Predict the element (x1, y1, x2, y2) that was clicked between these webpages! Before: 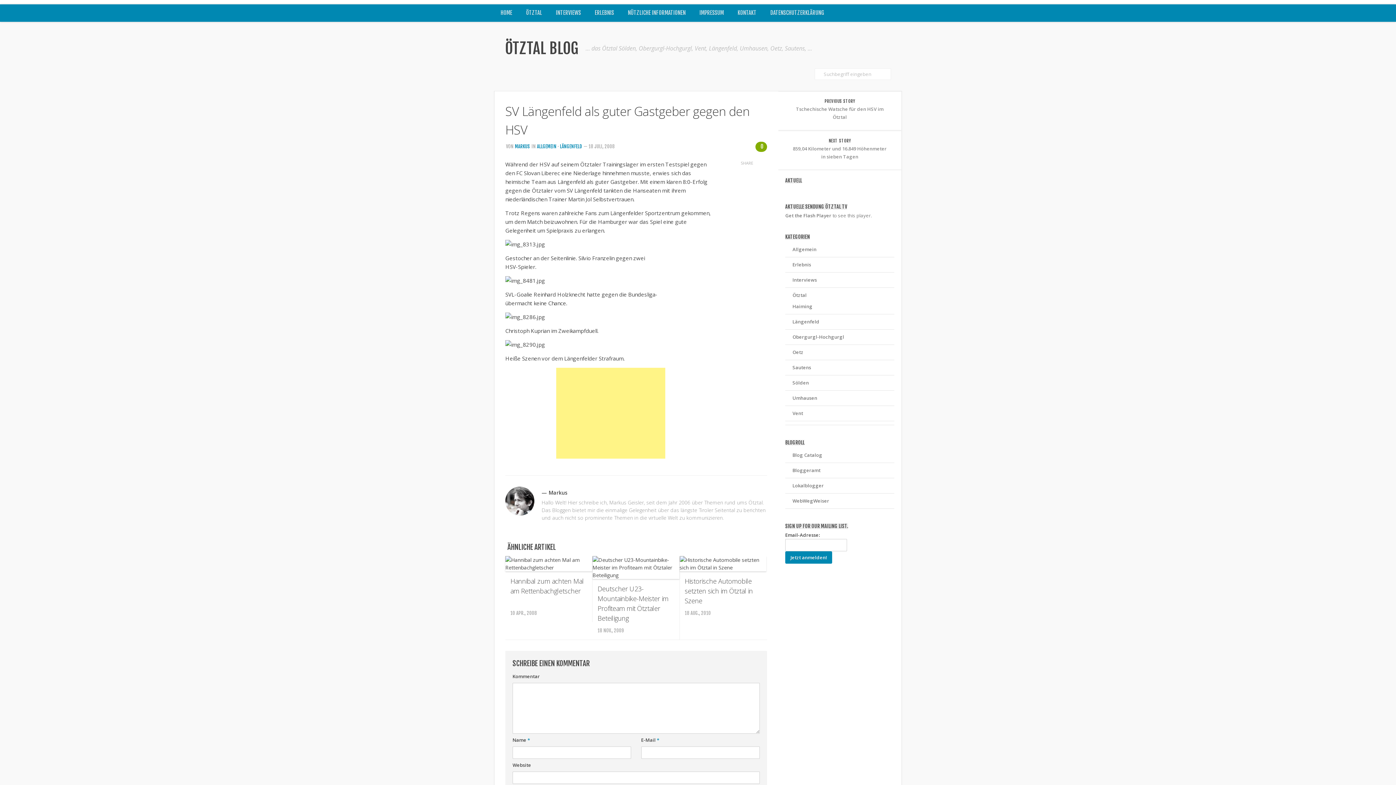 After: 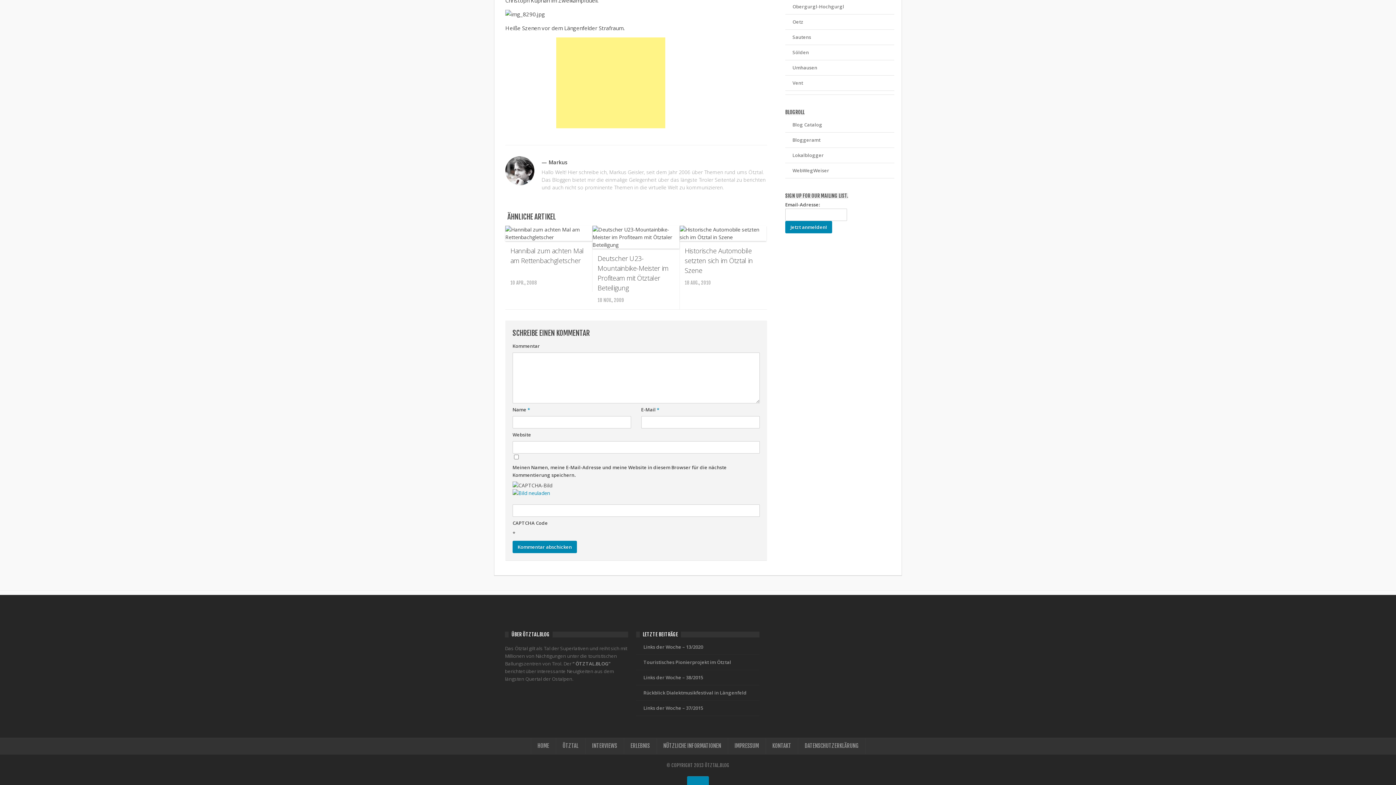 Action: label: 0 bbox: (755, 141, 767, 152)